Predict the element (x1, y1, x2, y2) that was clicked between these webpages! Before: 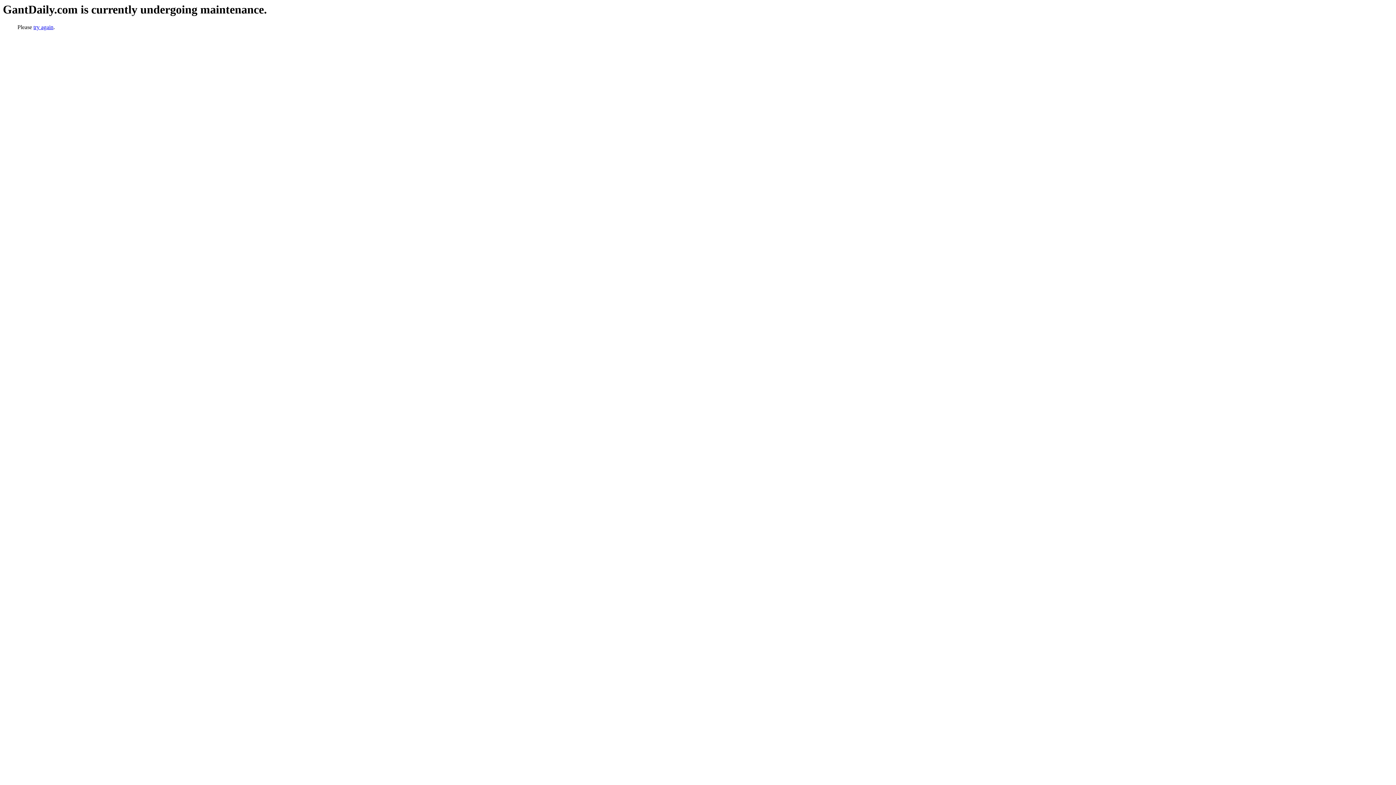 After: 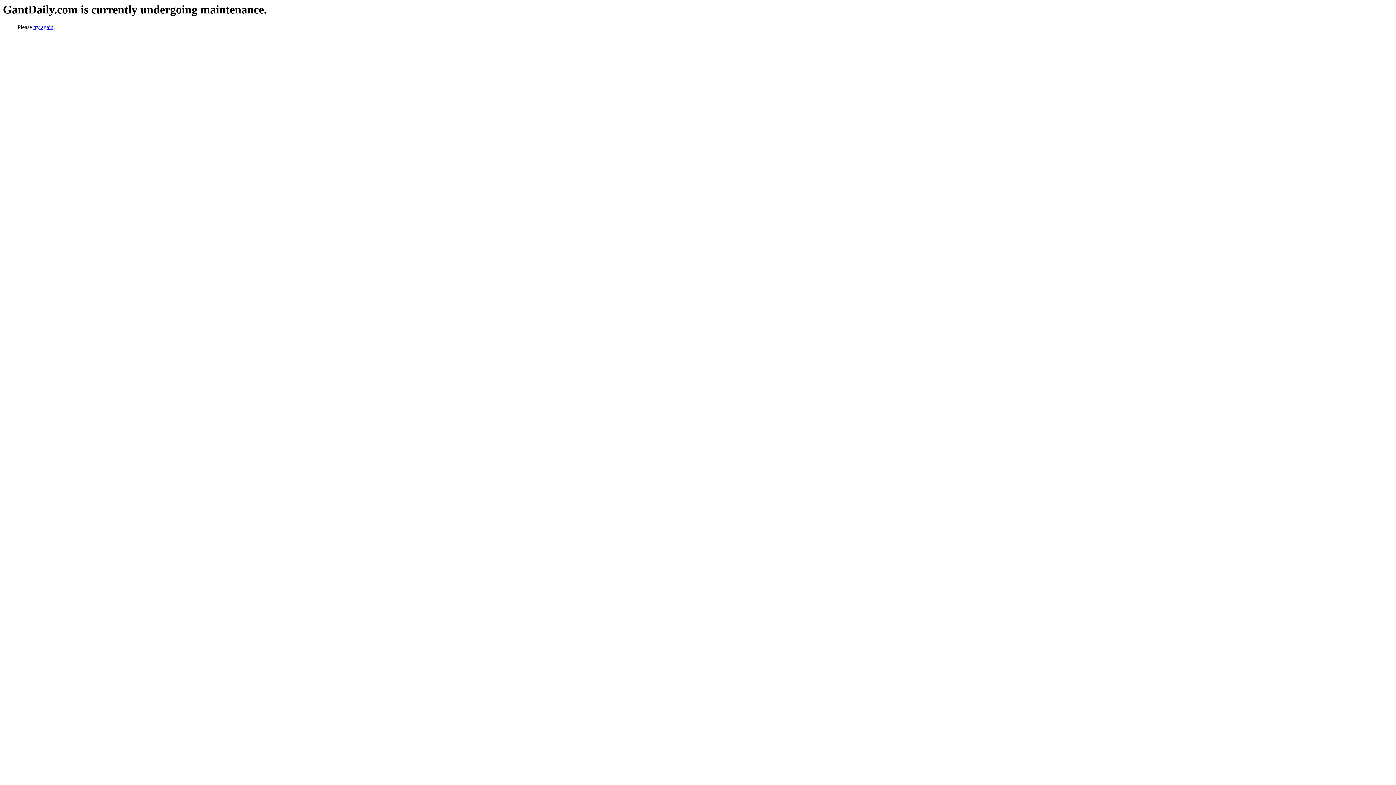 Action: bbox: (33, 24, 53, 30) label: try again